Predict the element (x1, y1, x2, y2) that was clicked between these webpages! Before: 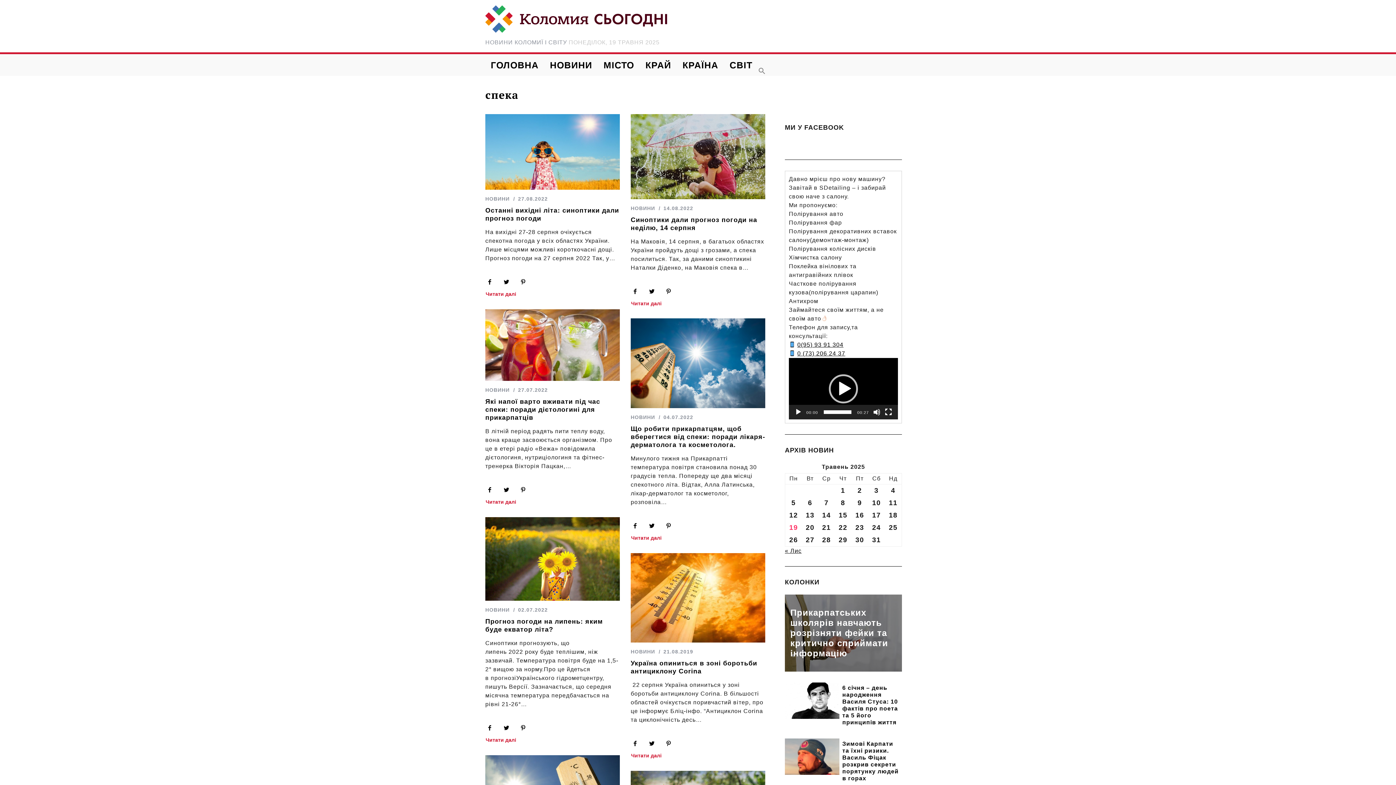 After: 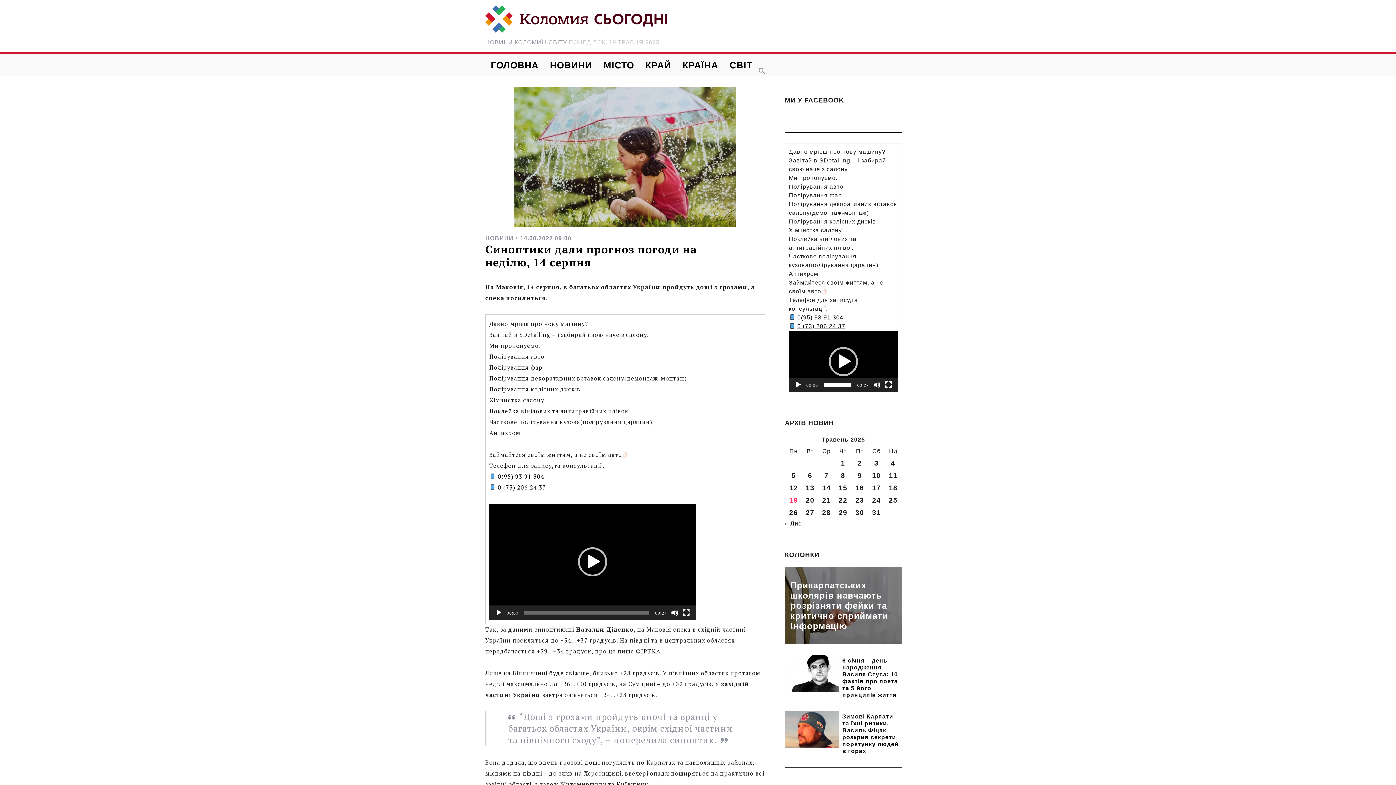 Action: label: Читати далі bbox: (630, 300, 662, 307)